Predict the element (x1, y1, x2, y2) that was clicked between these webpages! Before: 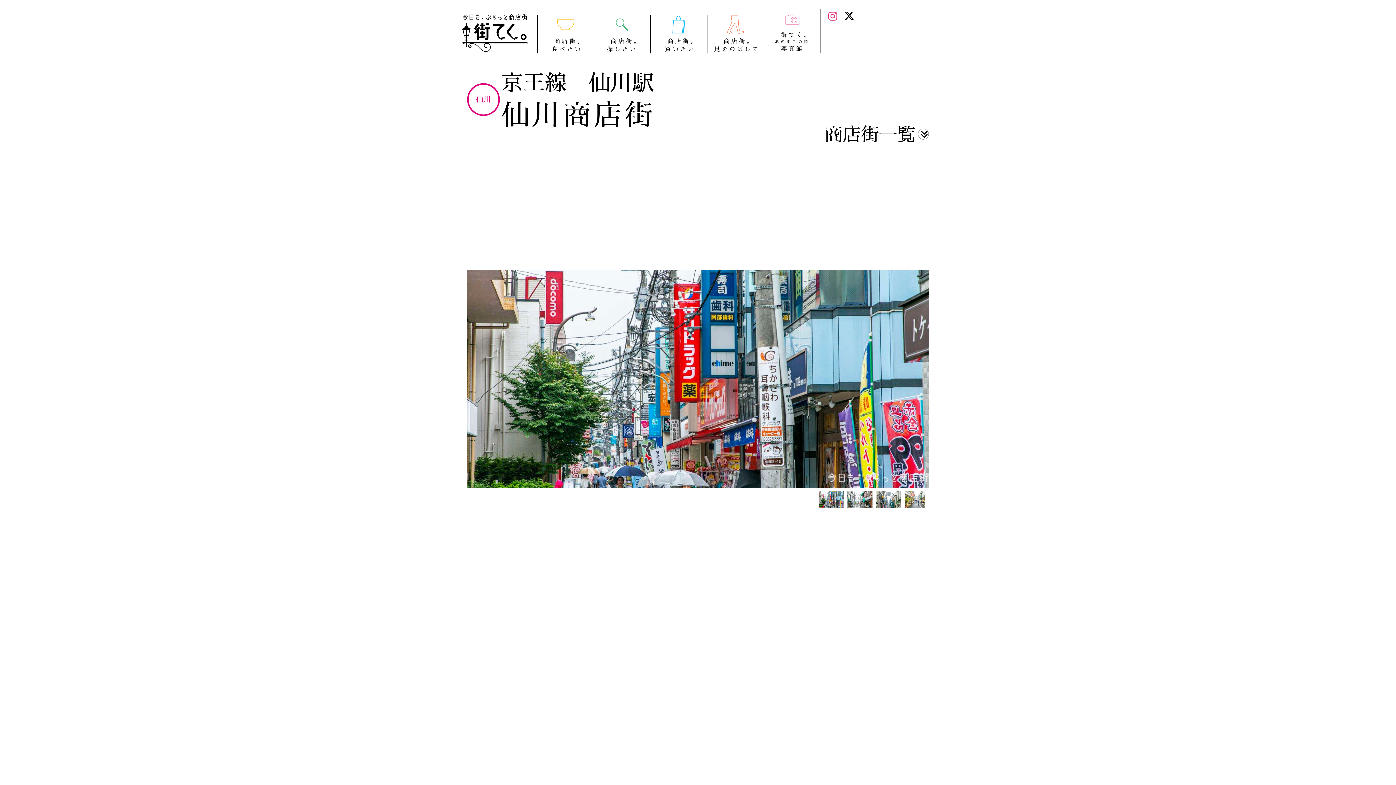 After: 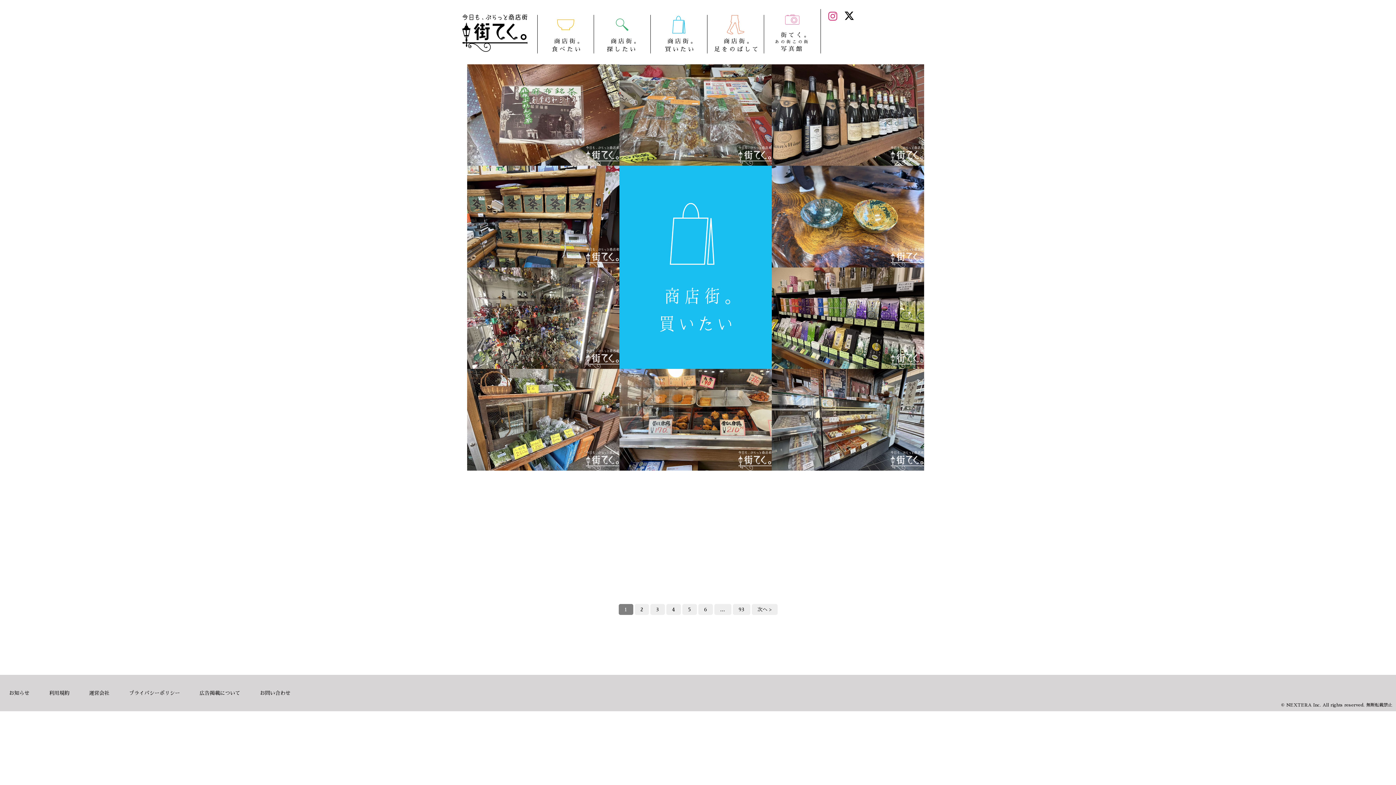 Action: label: 　商店街。

買いたい bbox: (650, 14, 707, 53)